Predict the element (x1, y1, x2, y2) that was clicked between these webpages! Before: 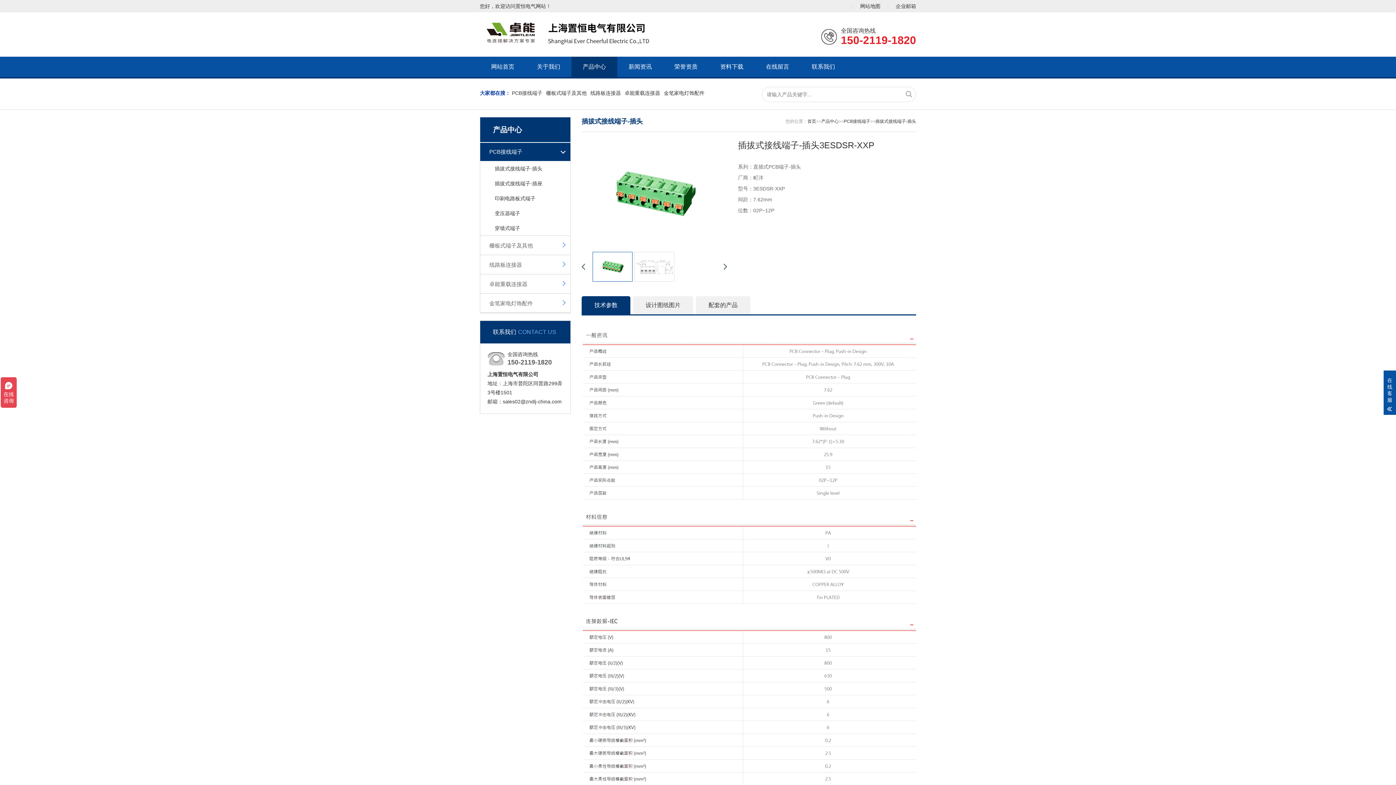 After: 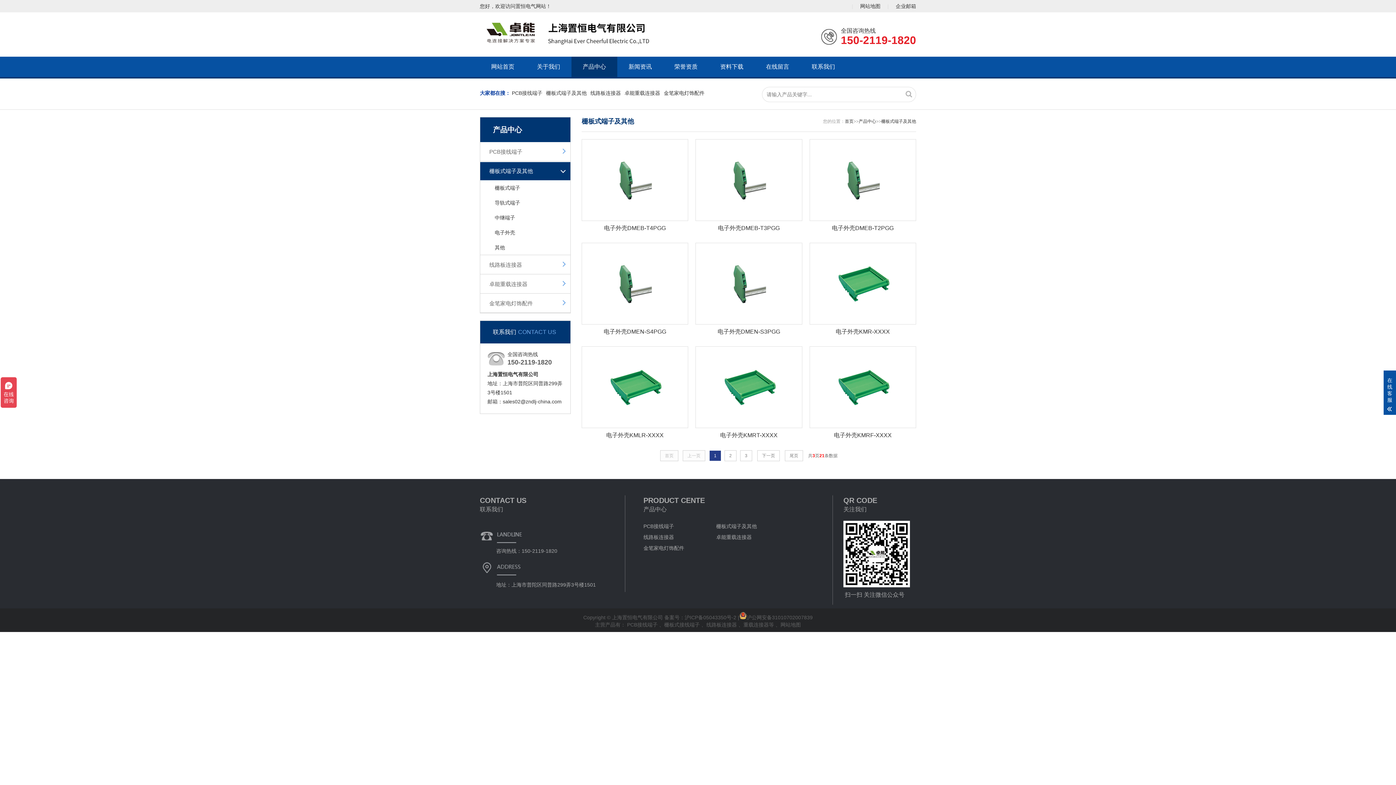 Action: bbox: (480, 236, 570, 254) label: 栅板式端子及其他